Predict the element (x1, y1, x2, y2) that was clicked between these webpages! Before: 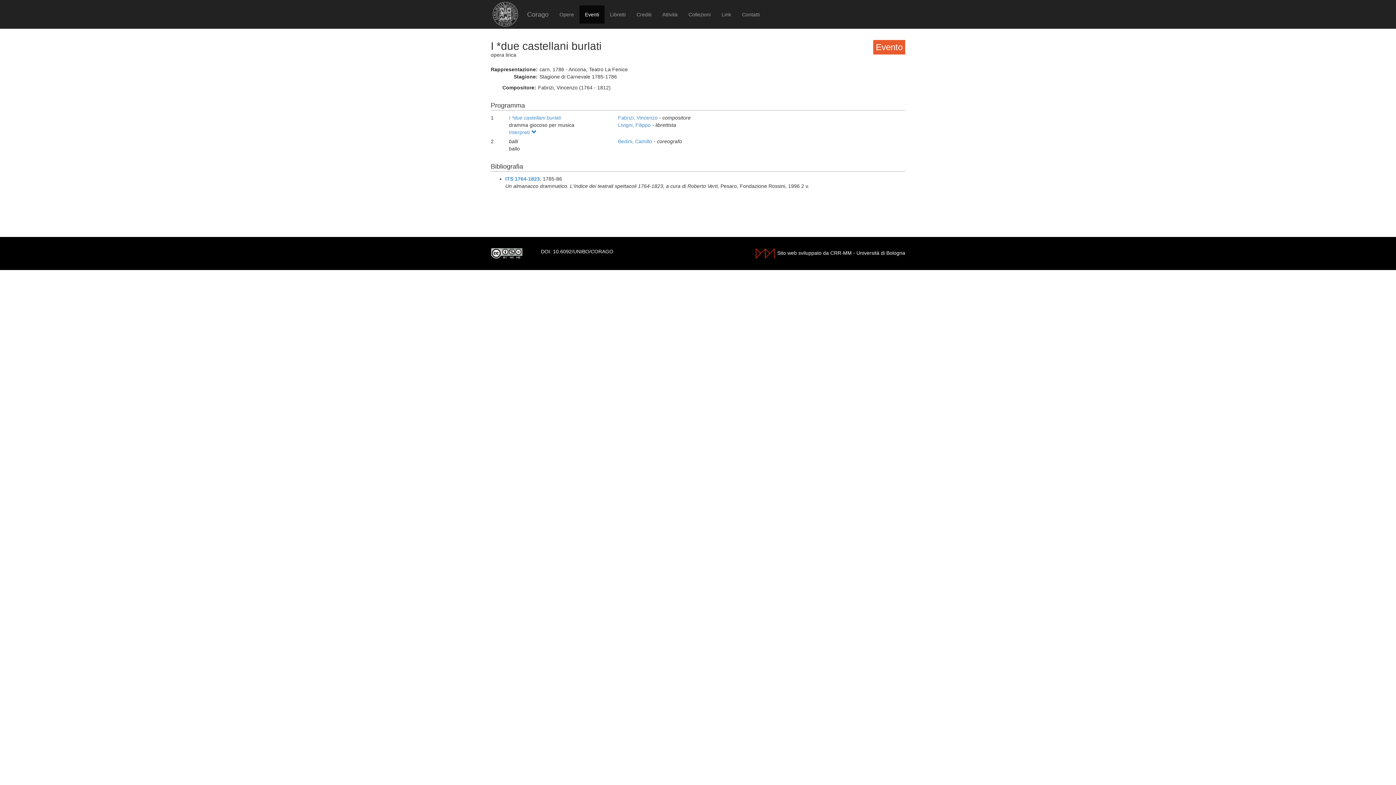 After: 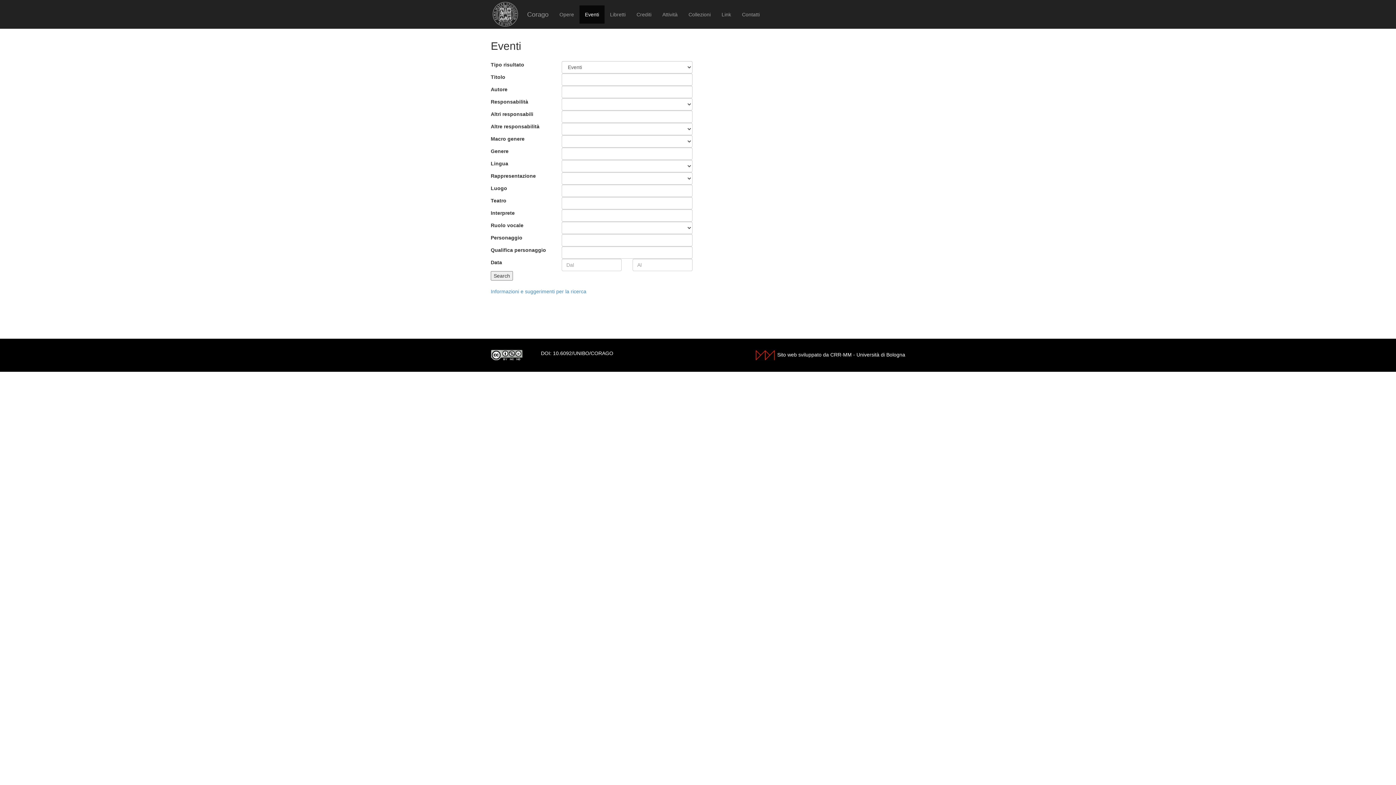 Action: bbox: (579, 5, 604, 23) label: Eventi